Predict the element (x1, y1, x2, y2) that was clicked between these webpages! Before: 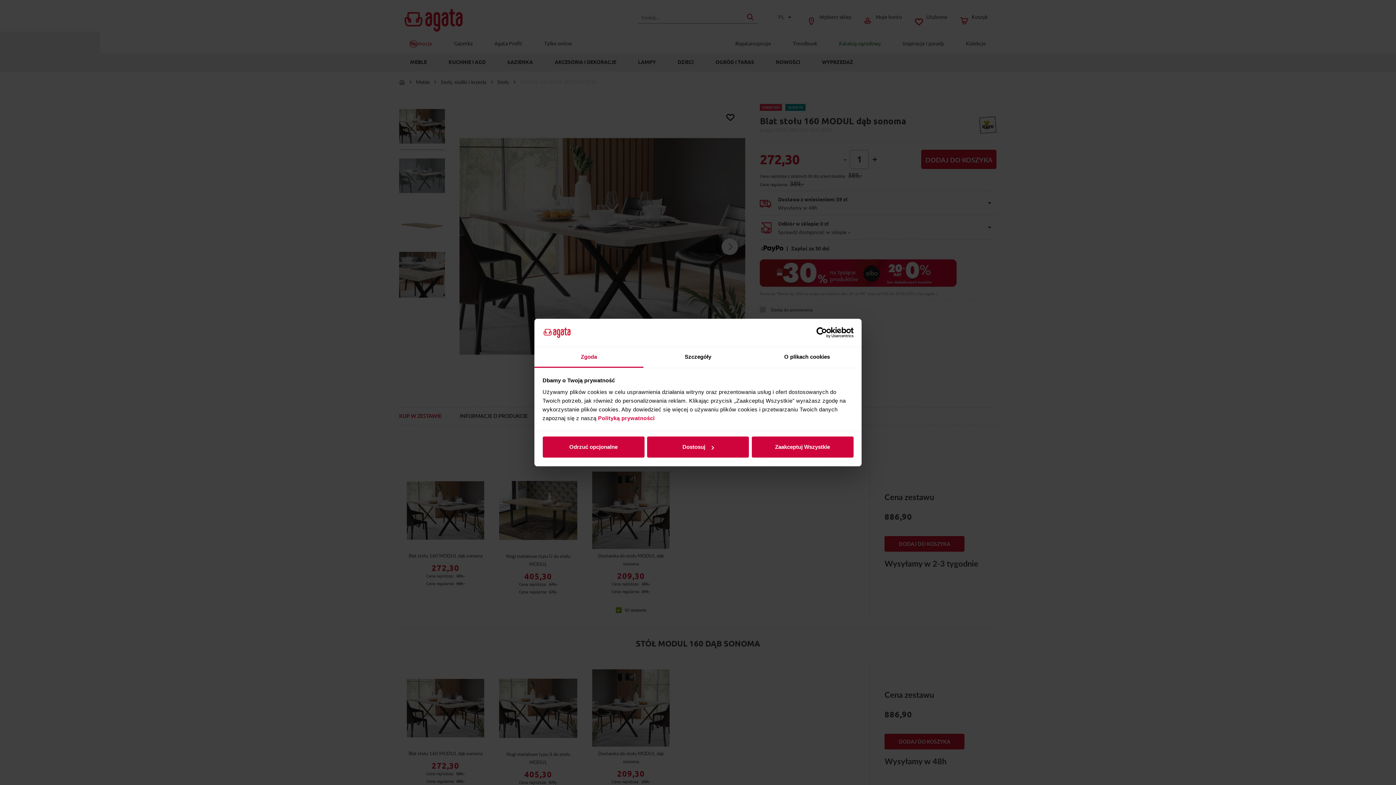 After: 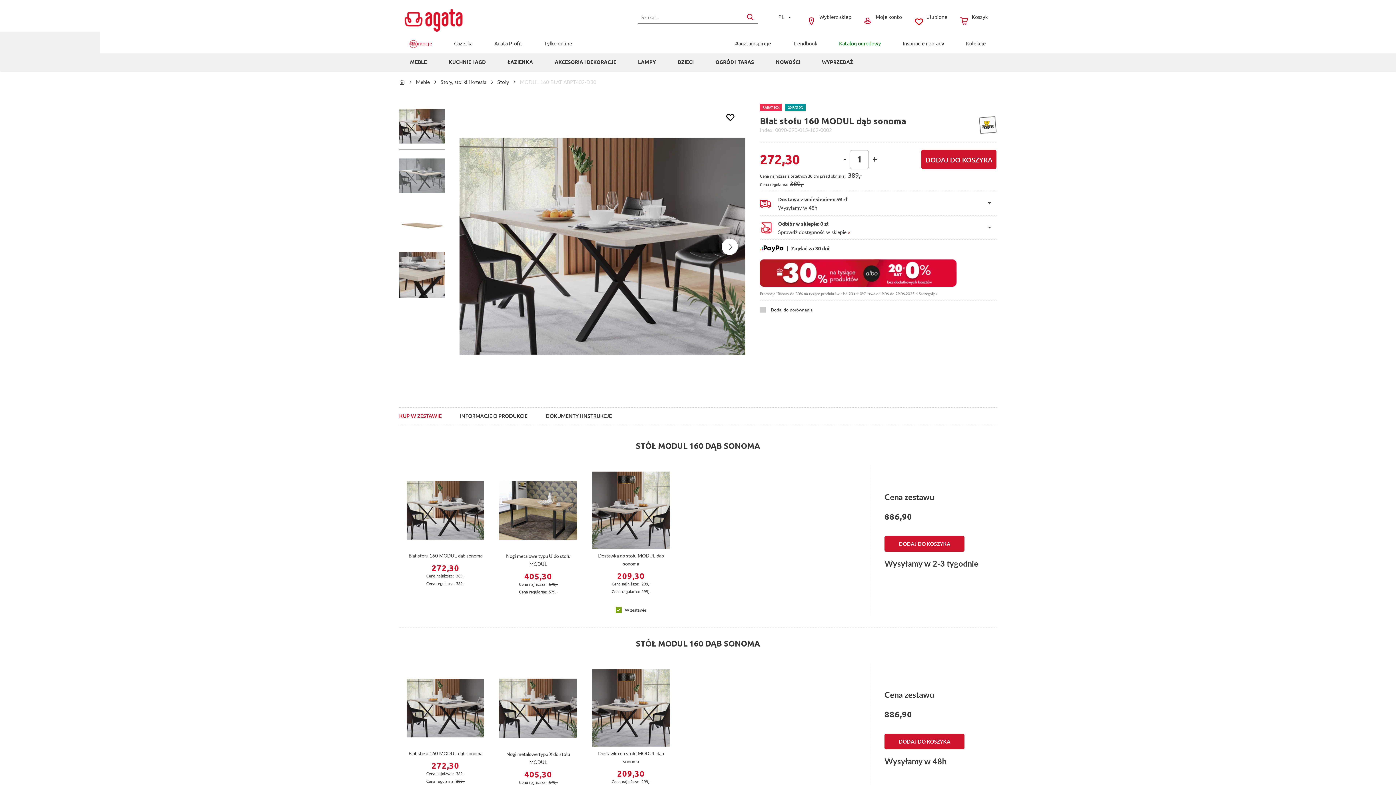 Action: bbox: (542, 436, 644, 457) label: Odrzuć opcjonalne